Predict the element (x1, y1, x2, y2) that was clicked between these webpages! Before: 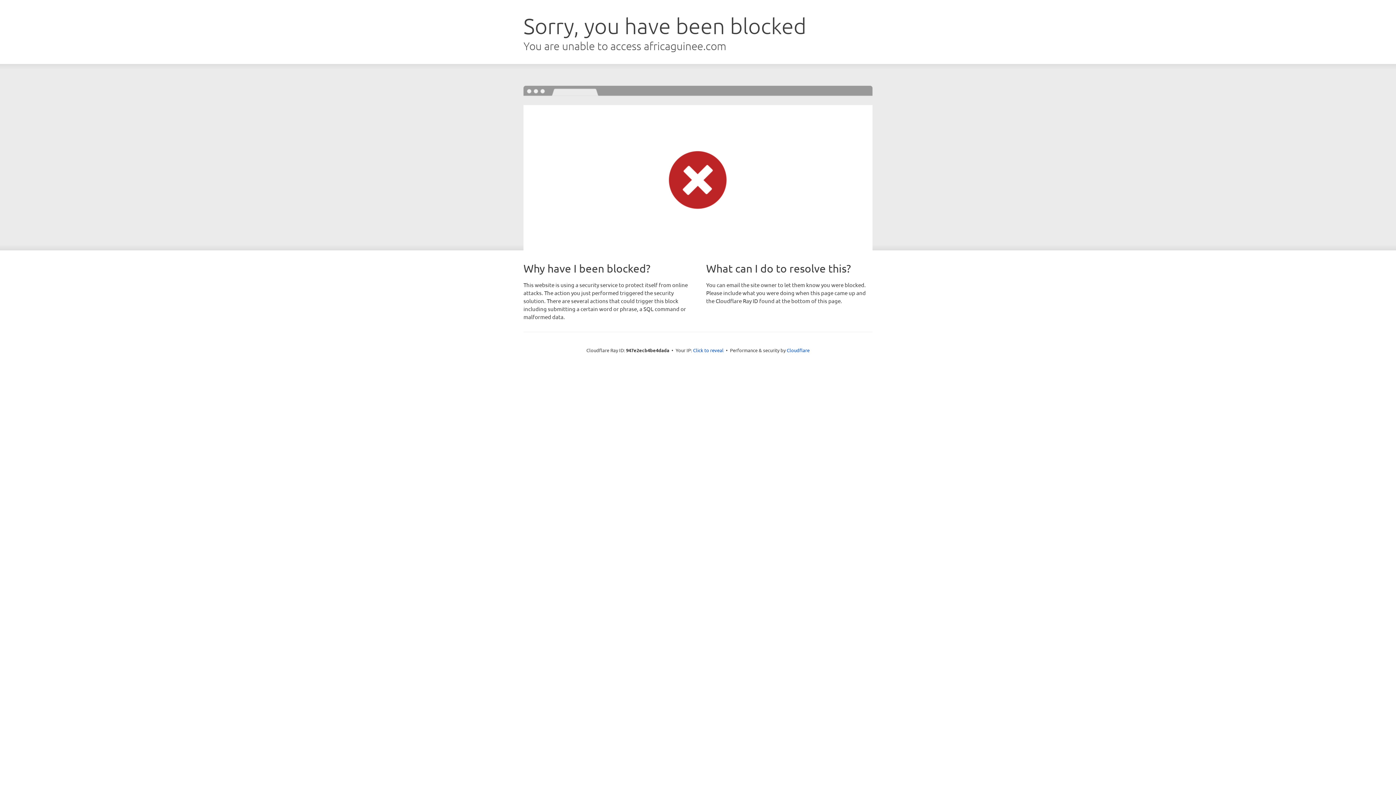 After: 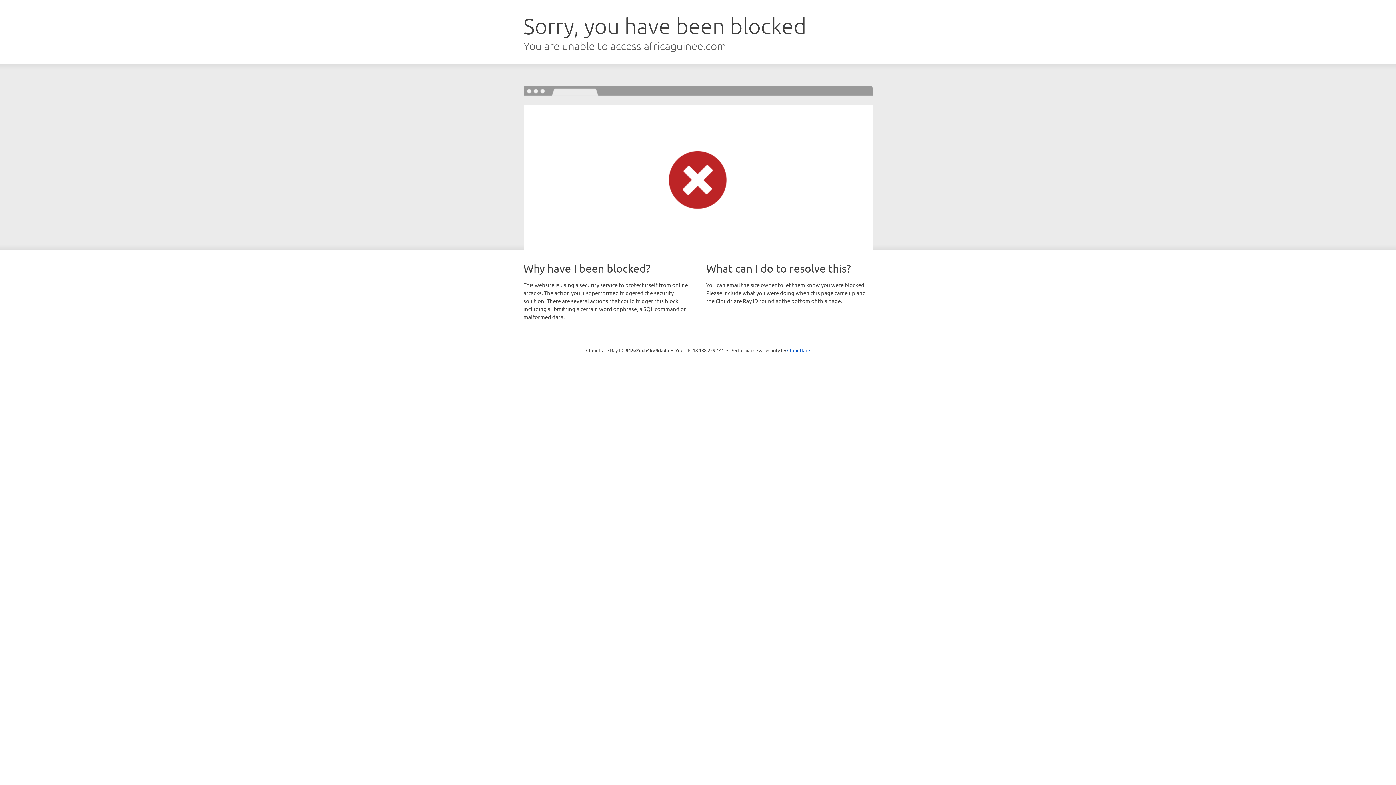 Action: label: Click to reveal bbox: (693, 346, 723, 353)